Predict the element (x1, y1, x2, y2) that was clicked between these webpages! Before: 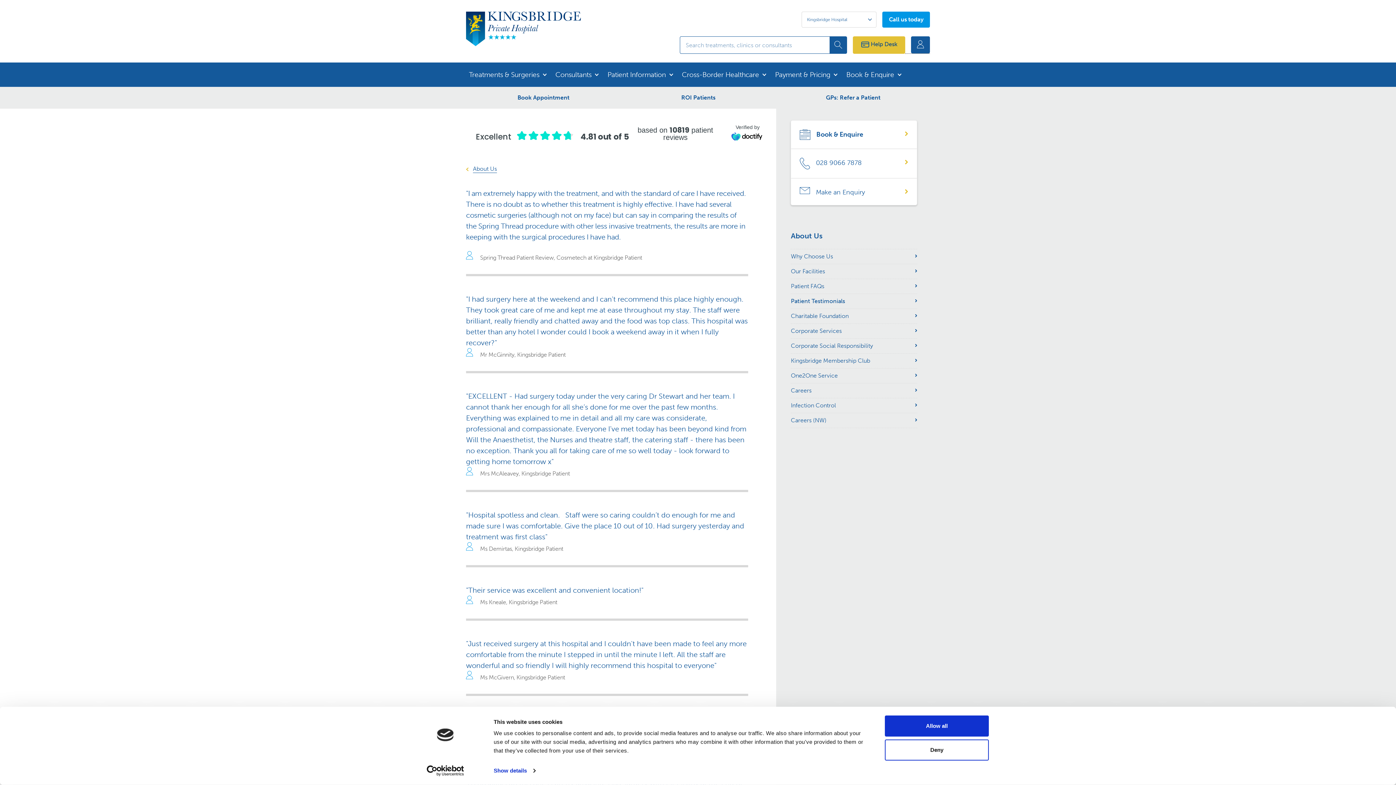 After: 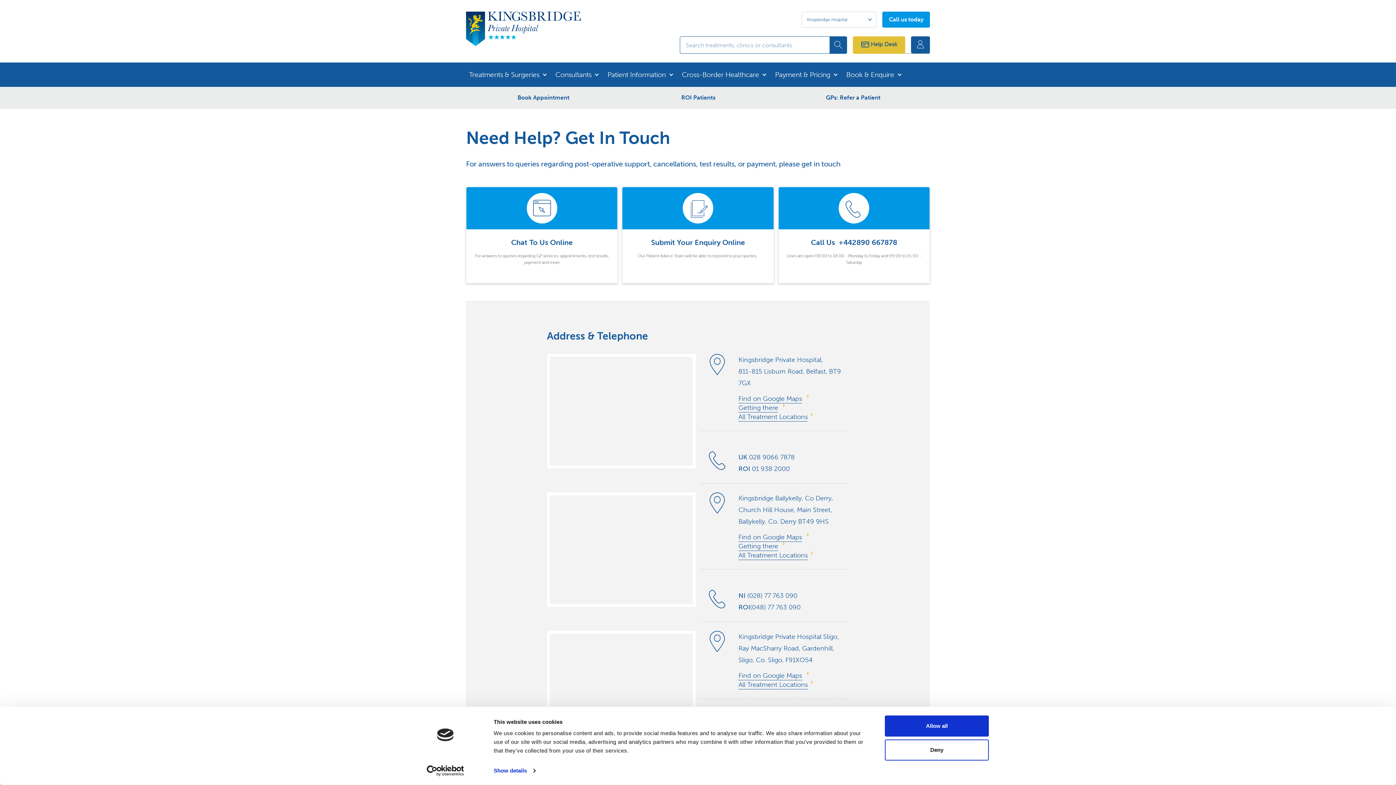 Action: label: Make an Enquiry bbox: (791, 178, 917, 204)